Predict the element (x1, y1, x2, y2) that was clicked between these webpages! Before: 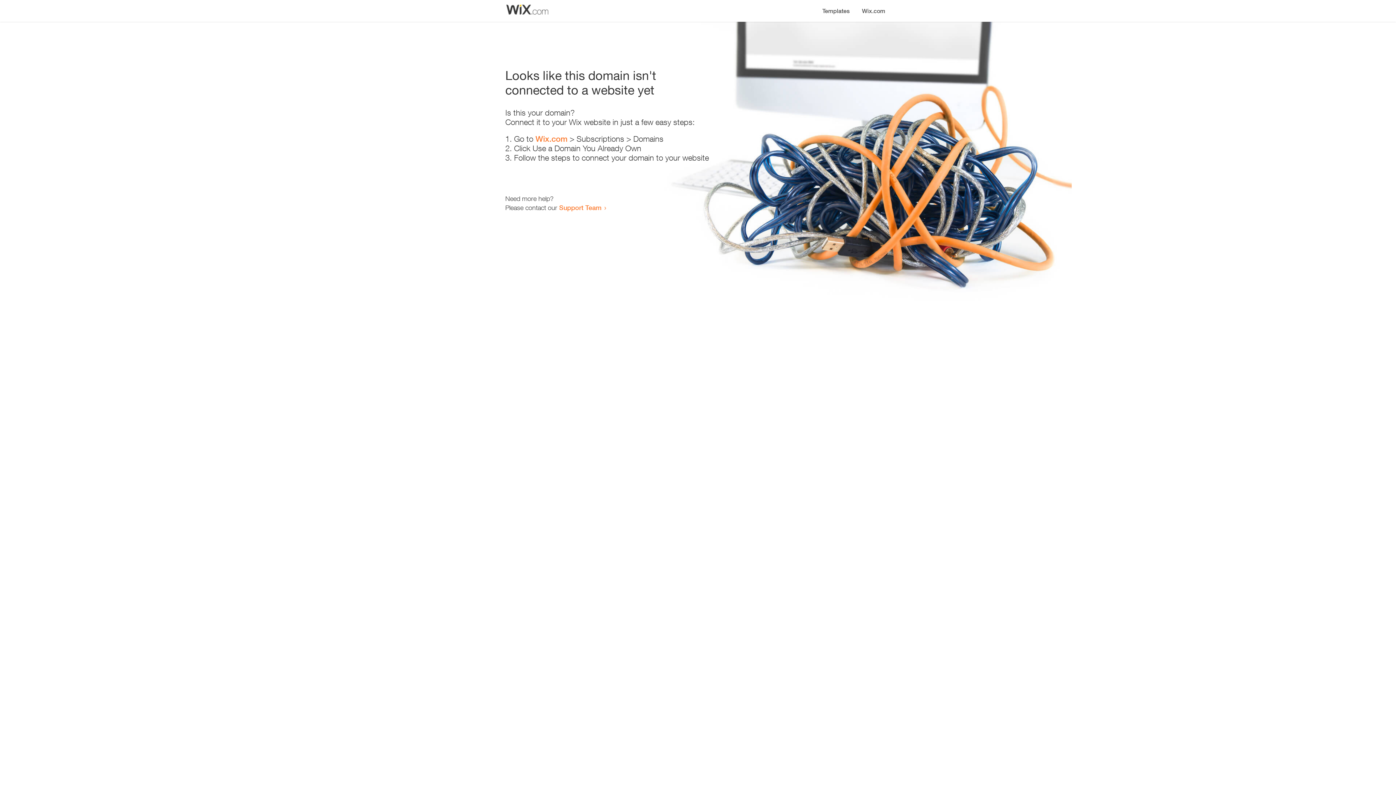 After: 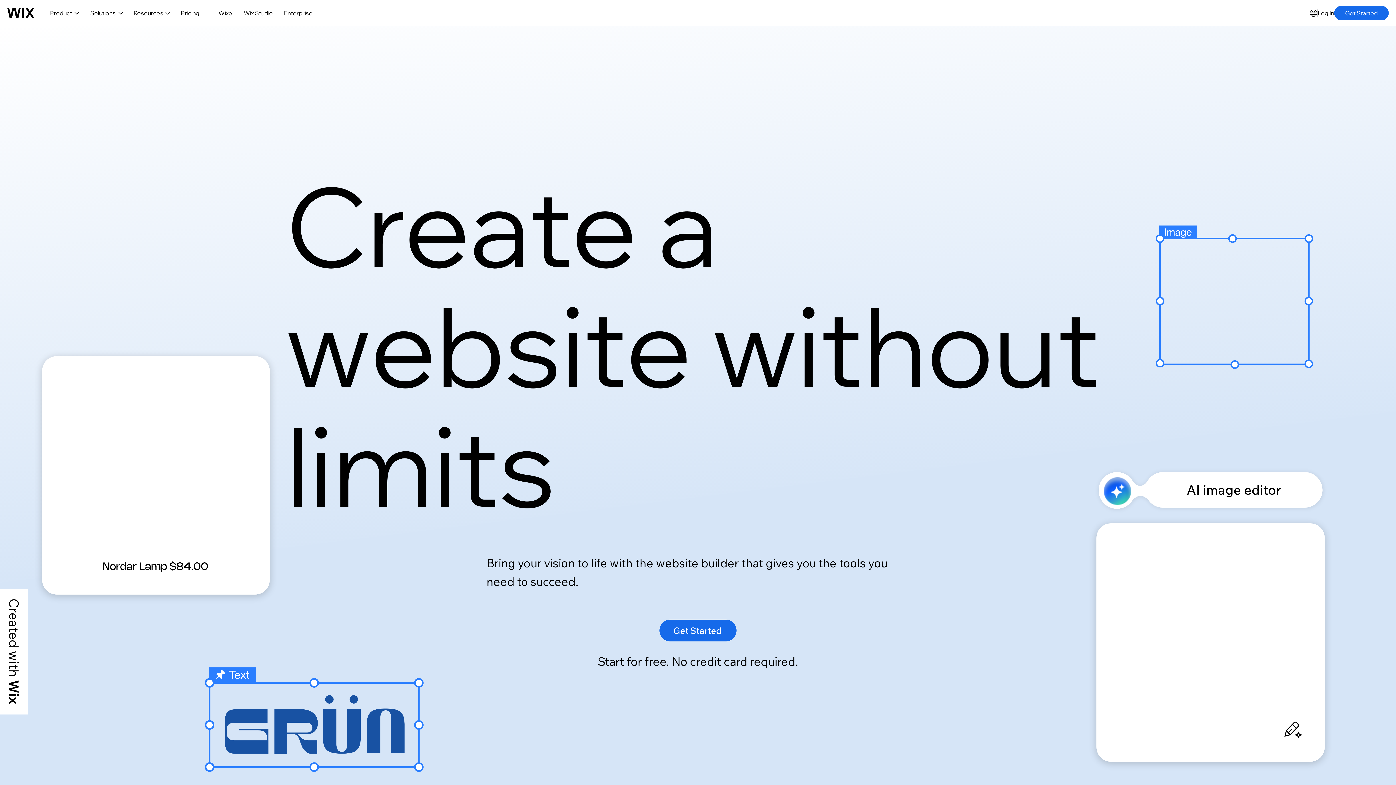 Action: label: Wix.com bbox: (535, 134, 567, 143)